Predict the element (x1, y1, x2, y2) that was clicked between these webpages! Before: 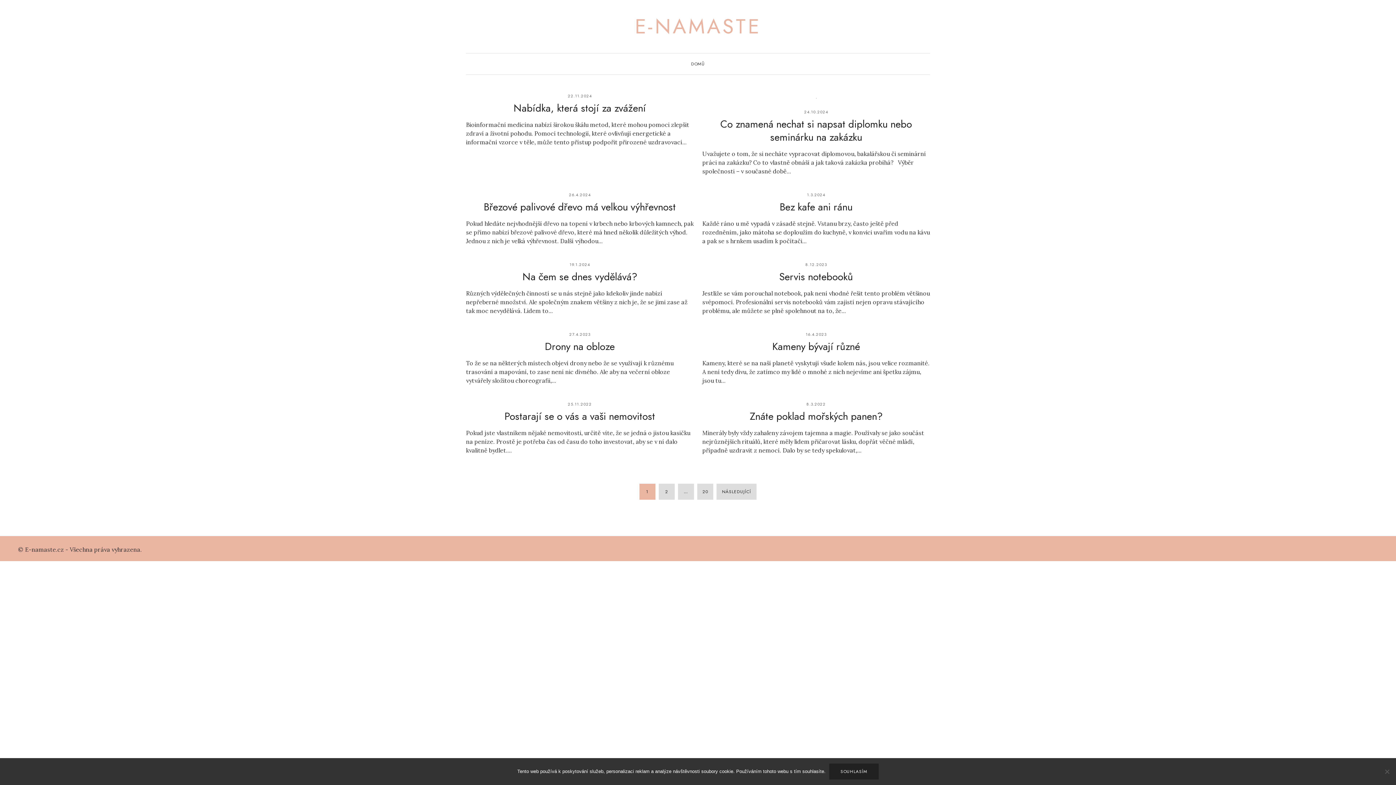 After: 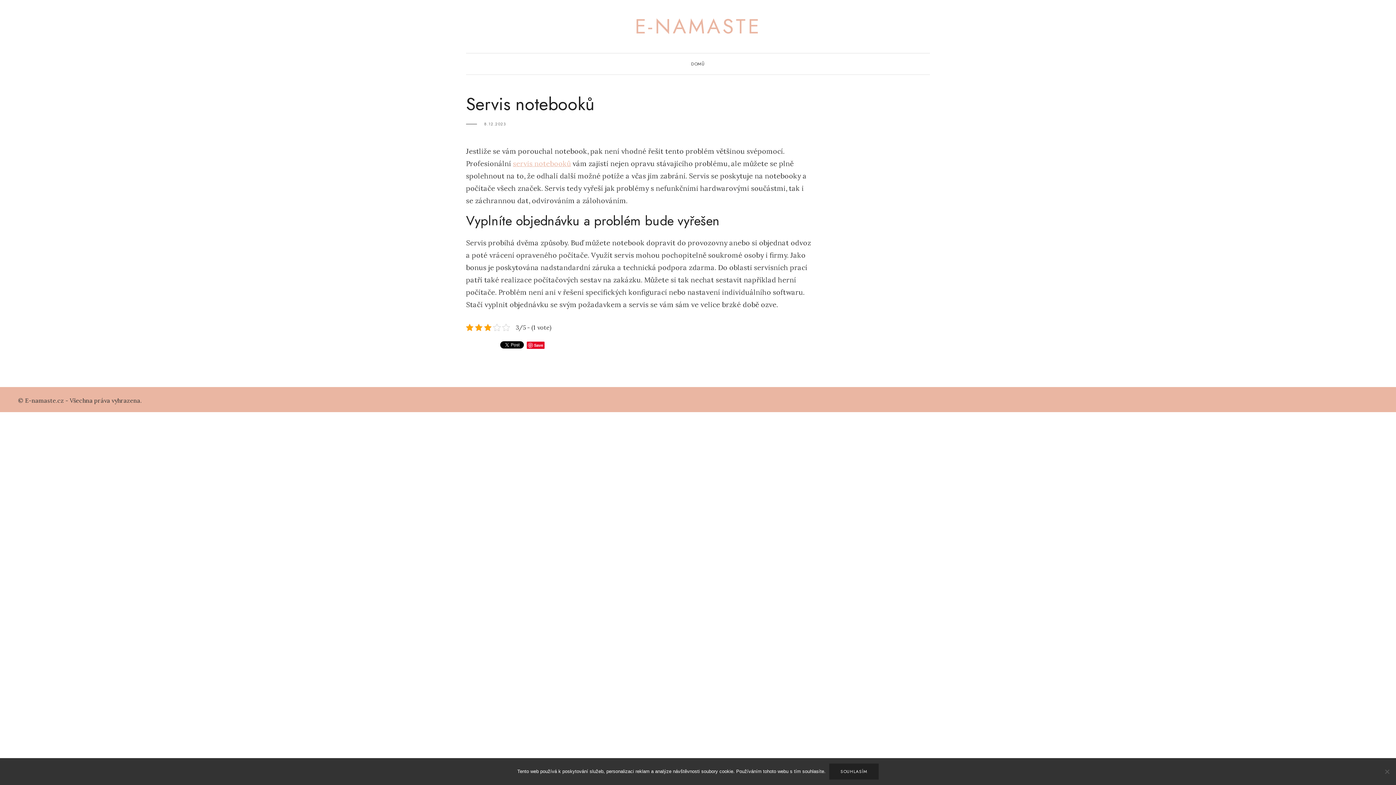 Action: bbox: (779, 269, 853, 284) label: Servis notebooků